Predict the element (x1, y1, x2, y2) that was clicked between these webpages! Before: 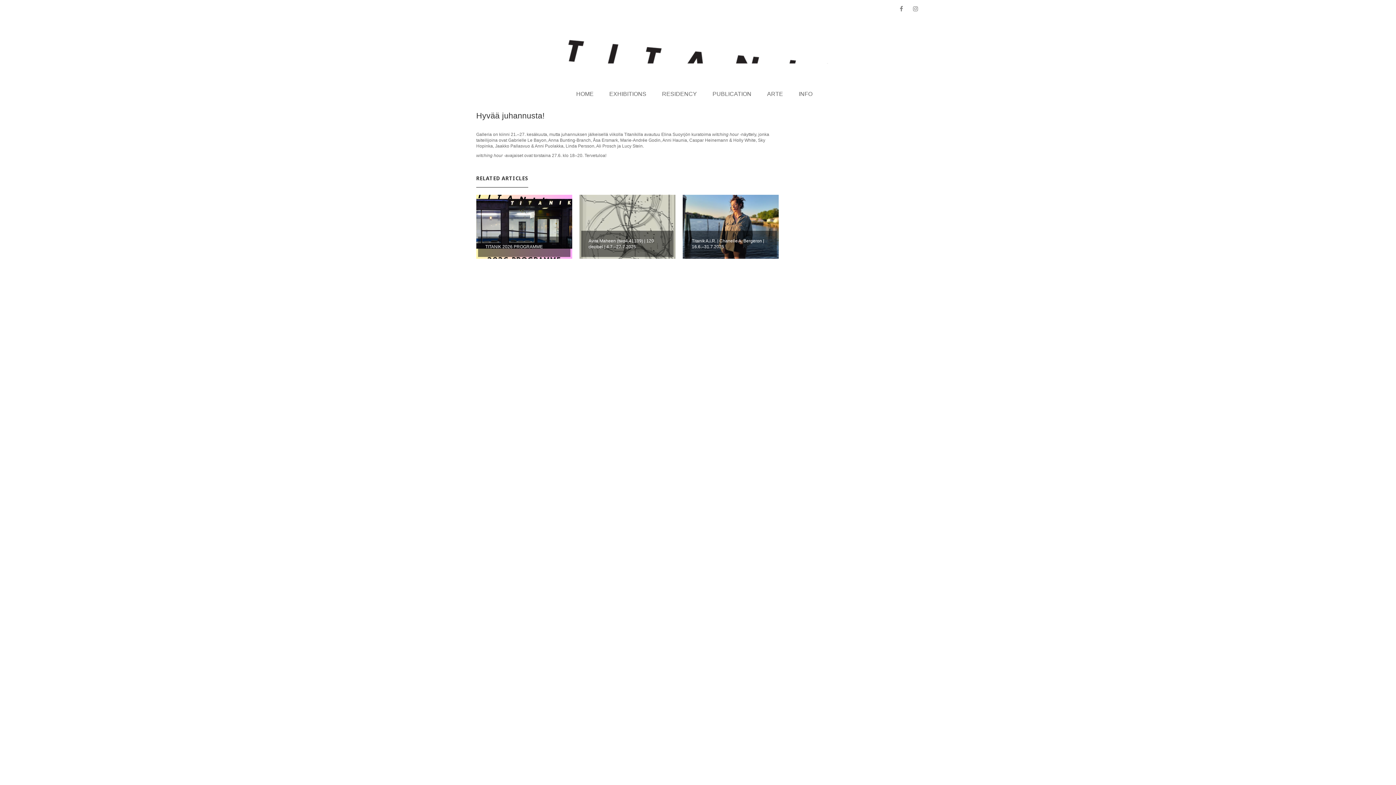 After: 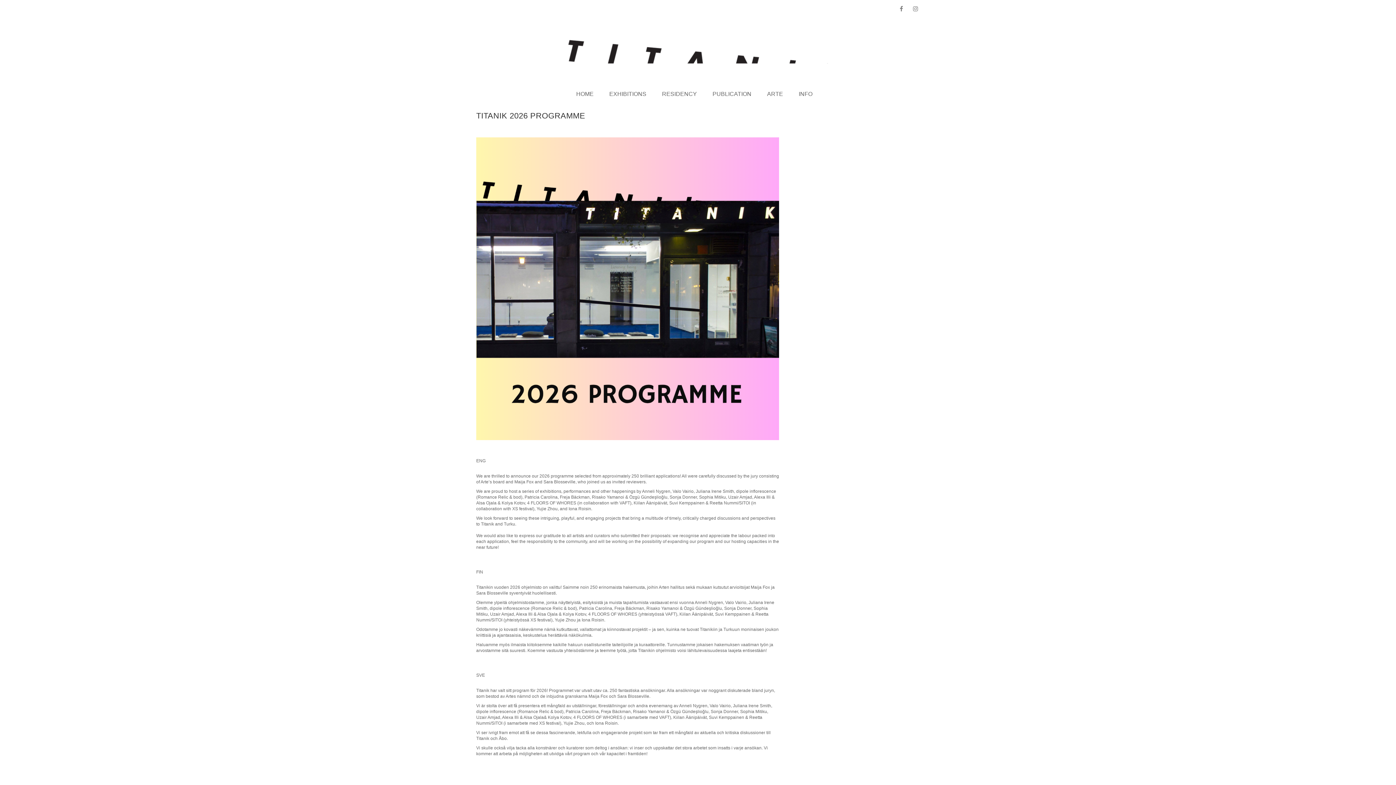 Action: bbox: (478, 236, 570, 257) label: TITANIK 2026 PROGRAMME